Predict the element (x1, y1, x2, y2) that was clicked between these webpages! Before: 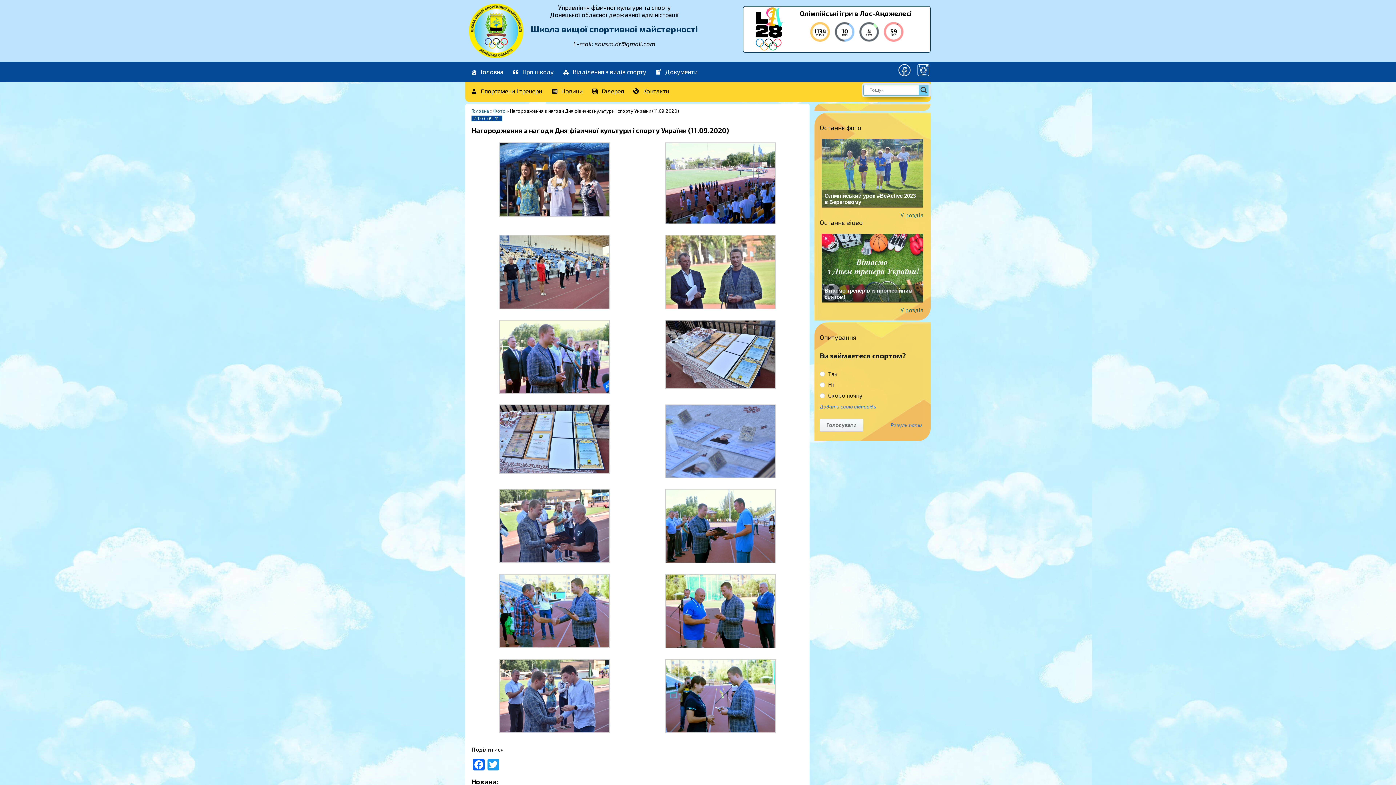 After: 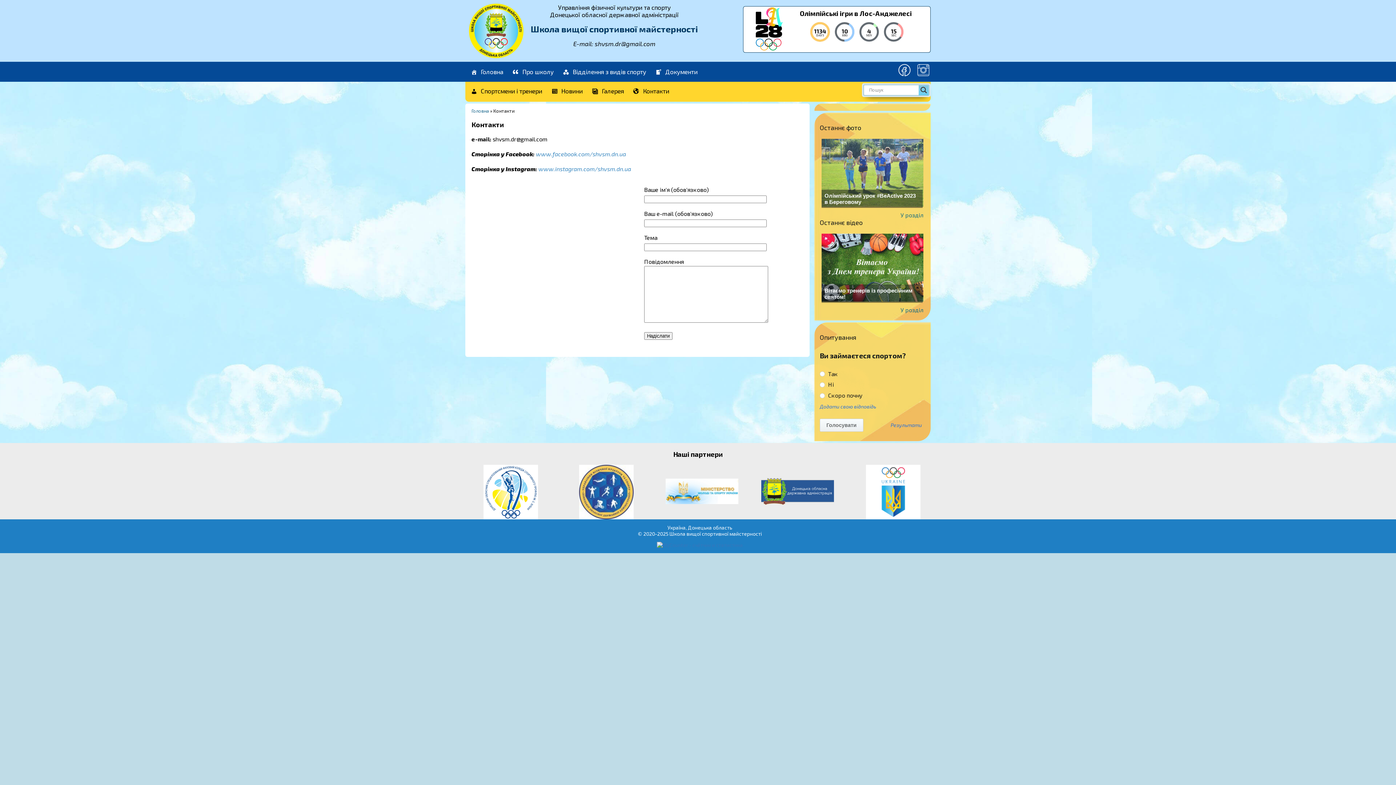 Action: label: Контакти bbox: (627, 82, 673, 101)